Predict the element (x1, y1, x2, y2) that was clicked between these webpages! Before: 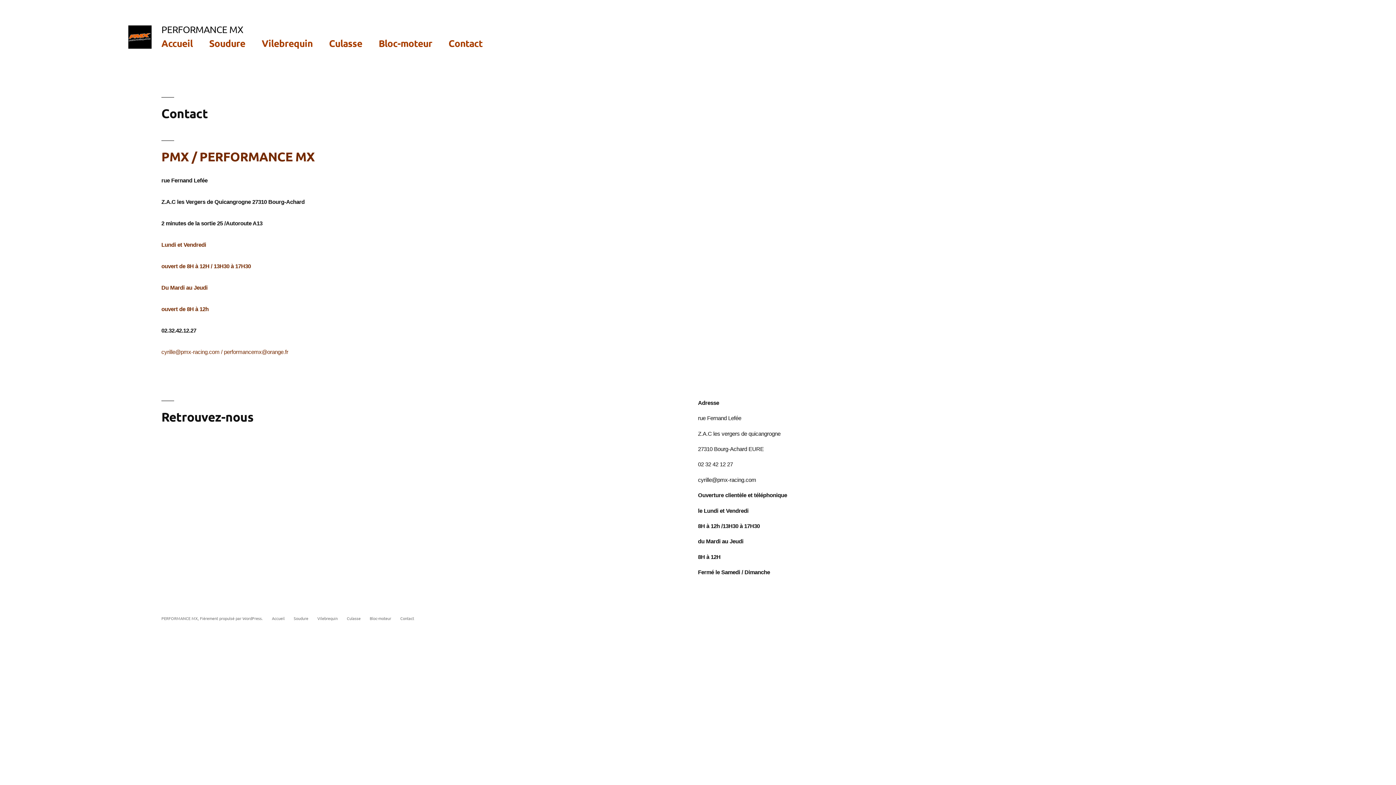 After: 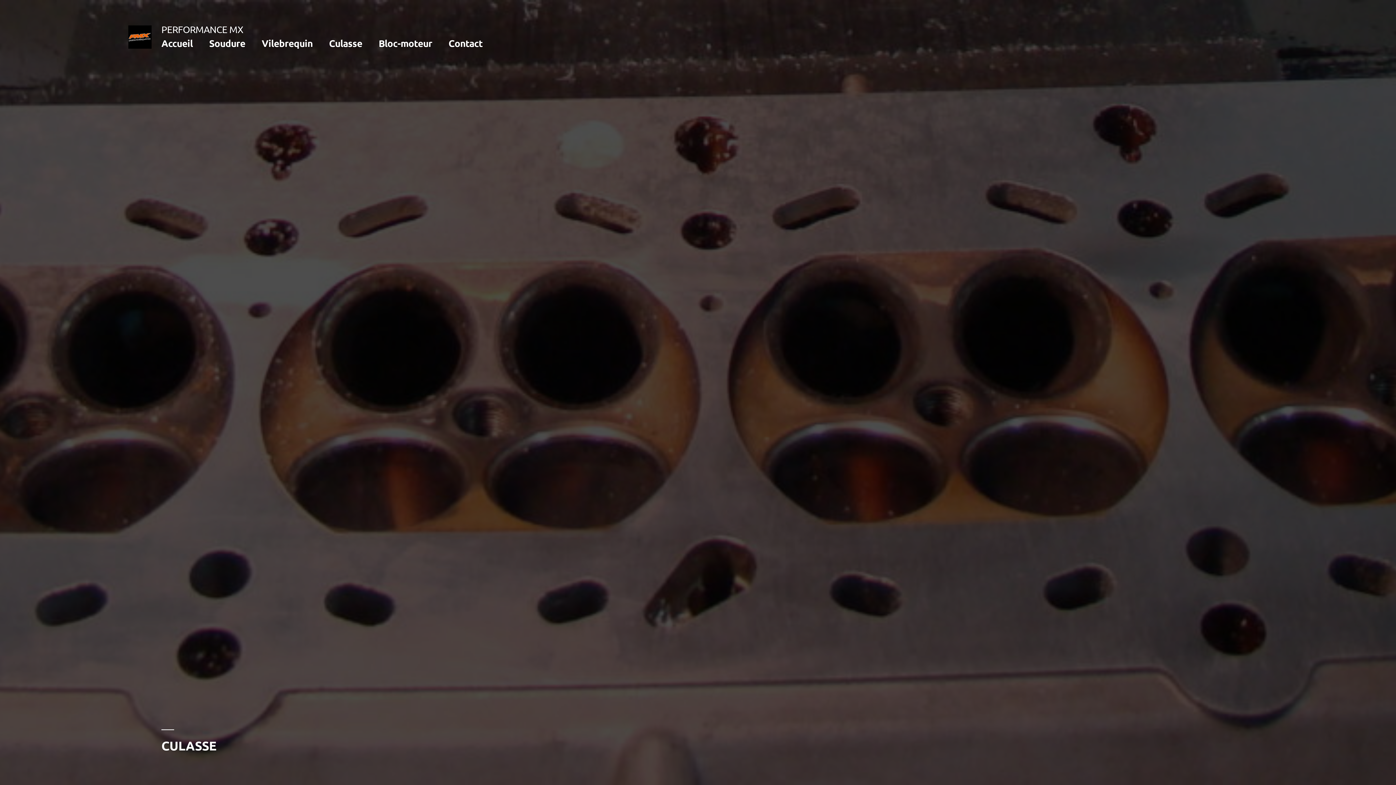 Action: bbox: (329, 36, 362, 48) label: Culasse